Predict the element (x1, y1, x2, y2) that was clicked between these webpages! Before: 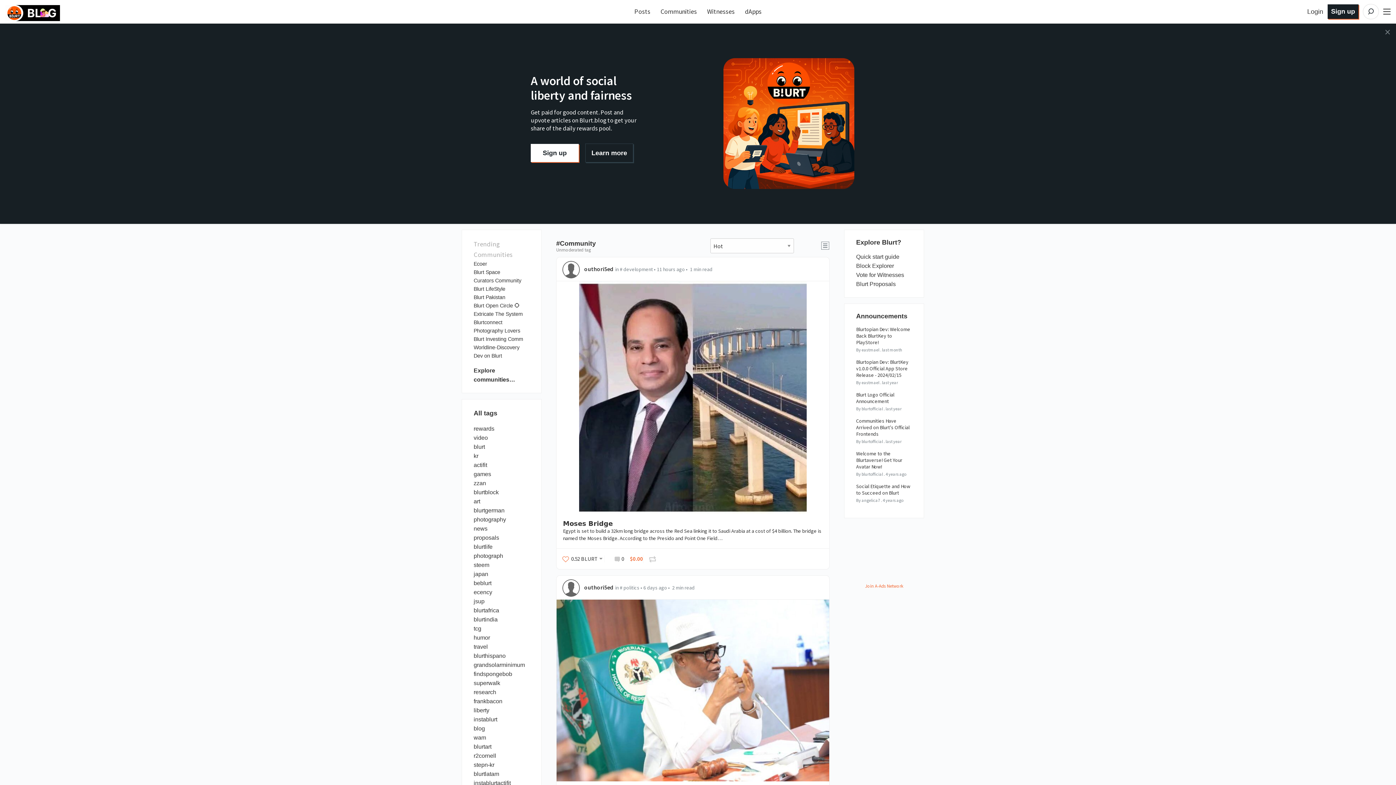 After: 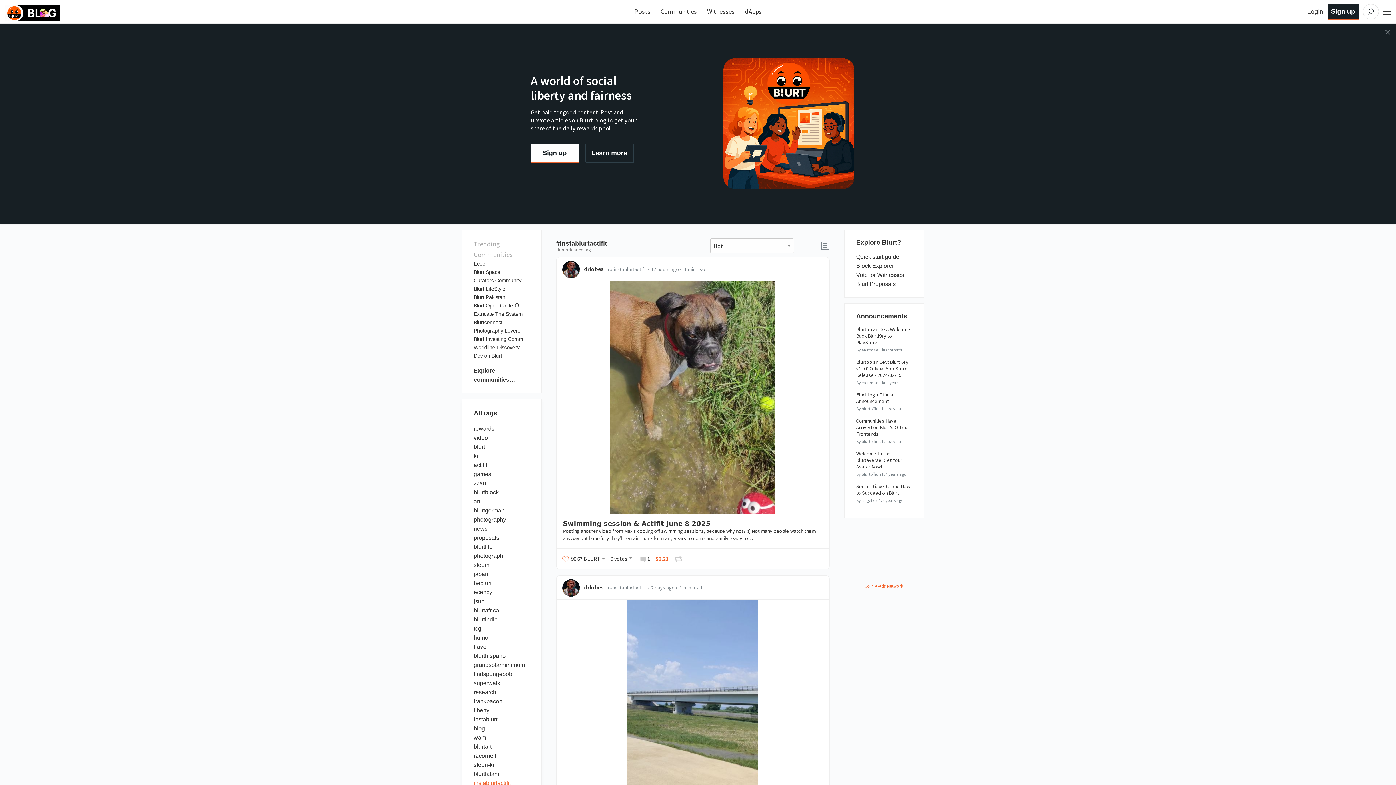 Action: label: instablurtactifit bbox: (473, 780, 510, 786)